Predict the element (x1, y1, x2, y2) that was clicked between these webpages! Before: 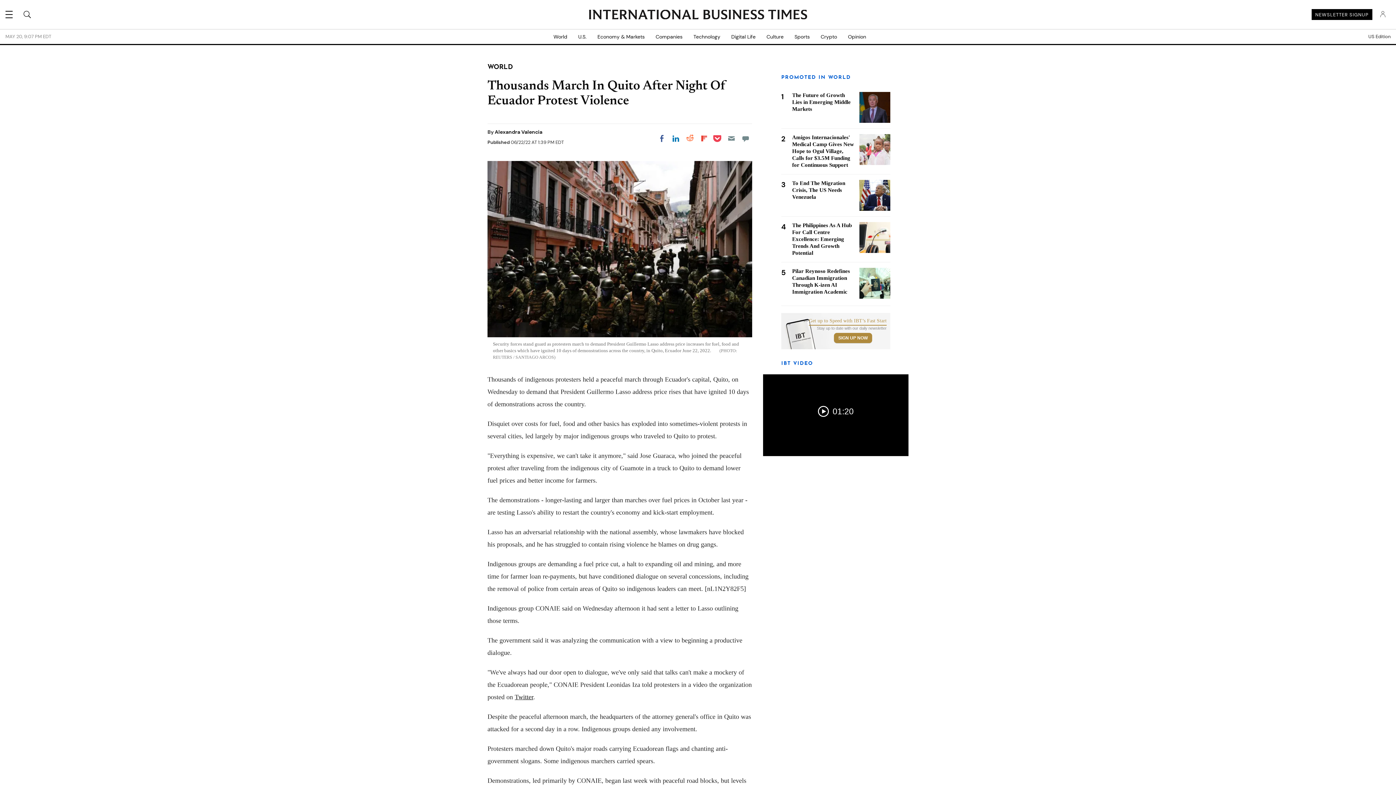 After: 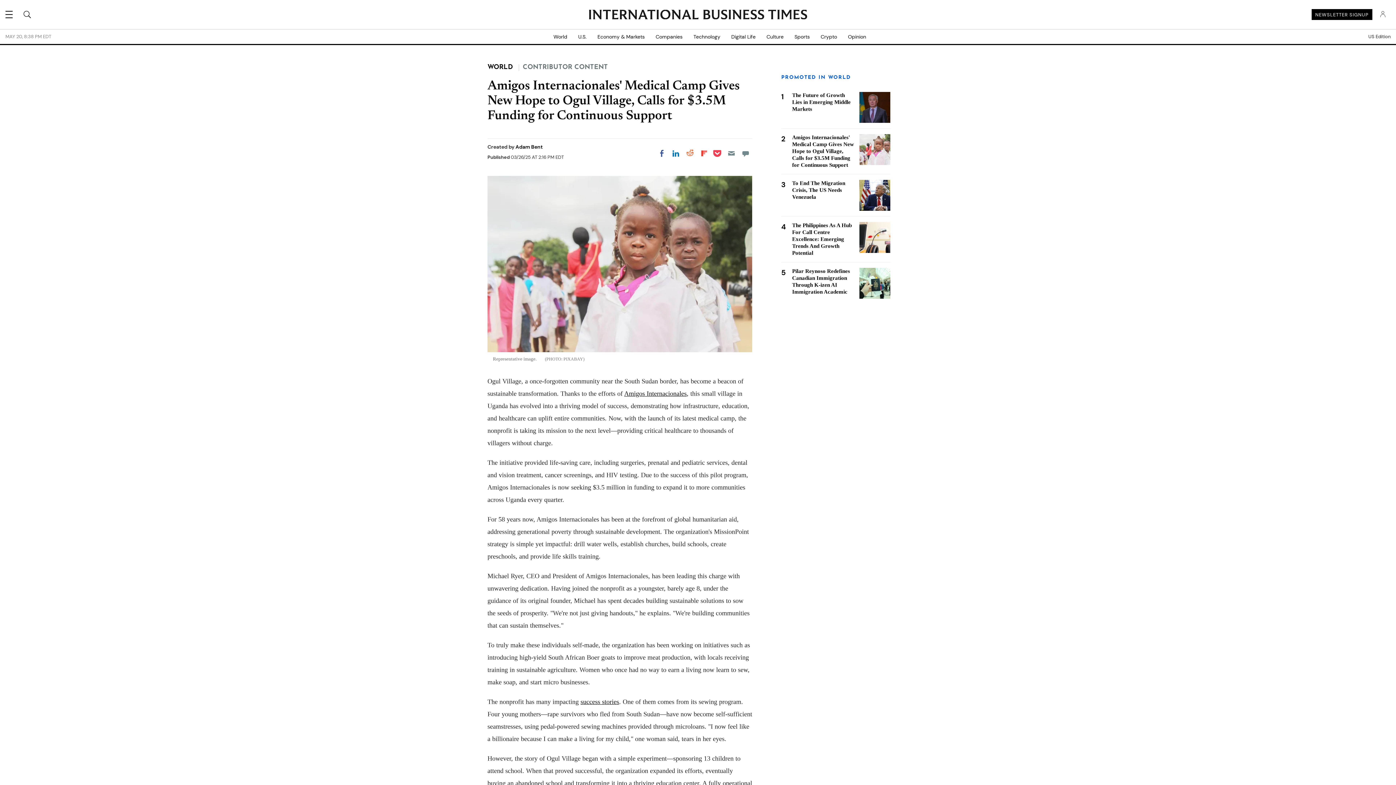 Action: label: Amigos Internacionales' Medical Camp Gives New Hope to Ogul Village, Calls for $3.5M Funding for Continuous Support bbox: (792, 134, 854, 168)